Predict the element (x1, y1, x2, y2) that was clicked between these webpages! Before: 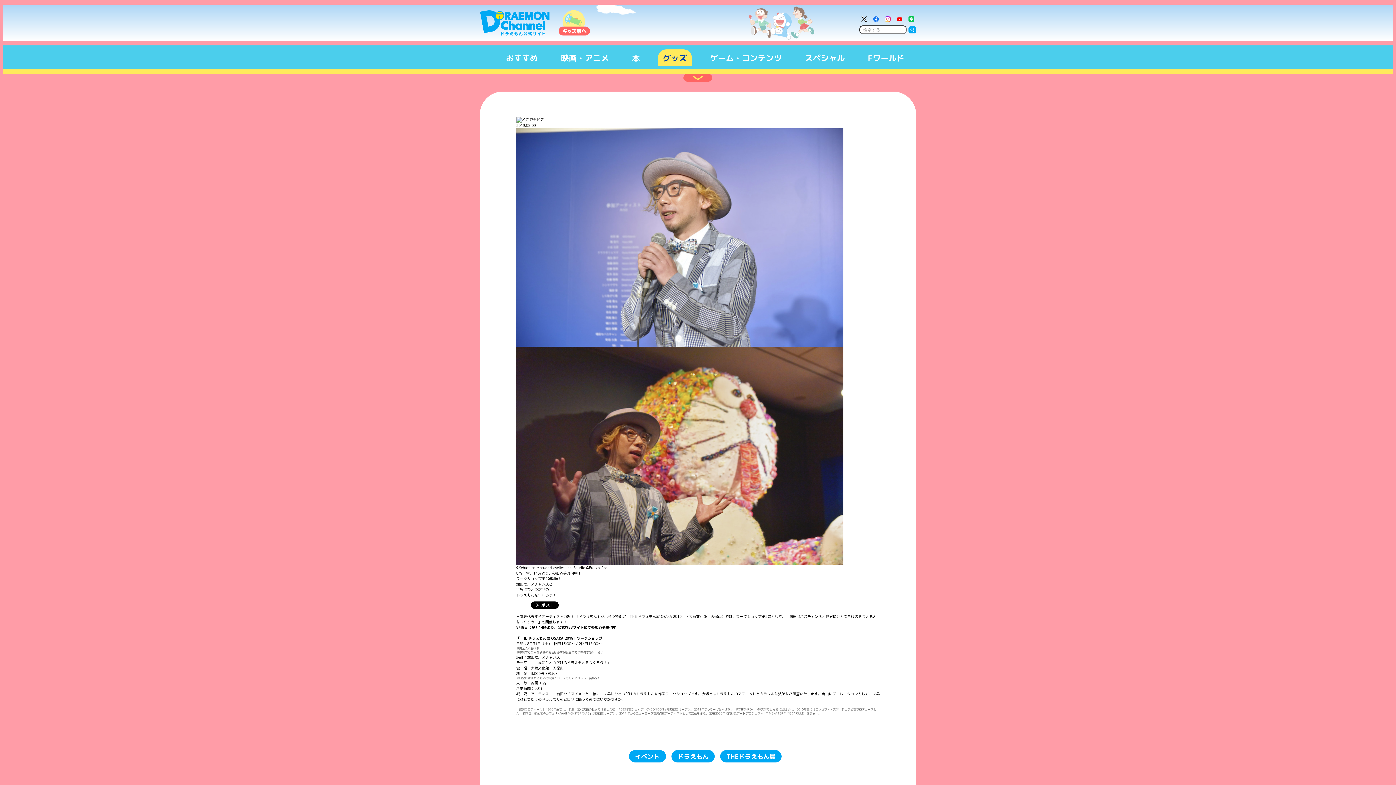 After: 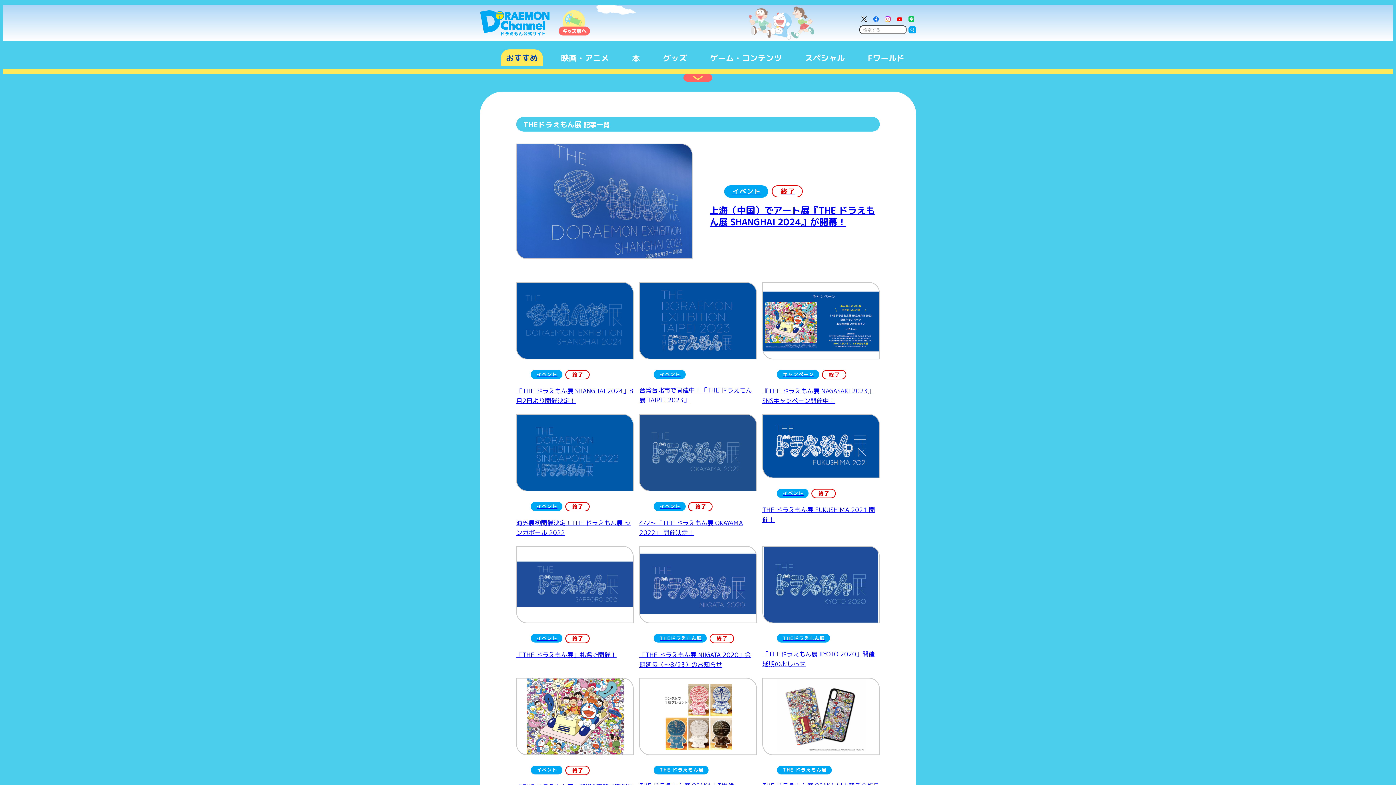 Action: label: THEドラえもん展 bbox: (720, 750, 781, 762)